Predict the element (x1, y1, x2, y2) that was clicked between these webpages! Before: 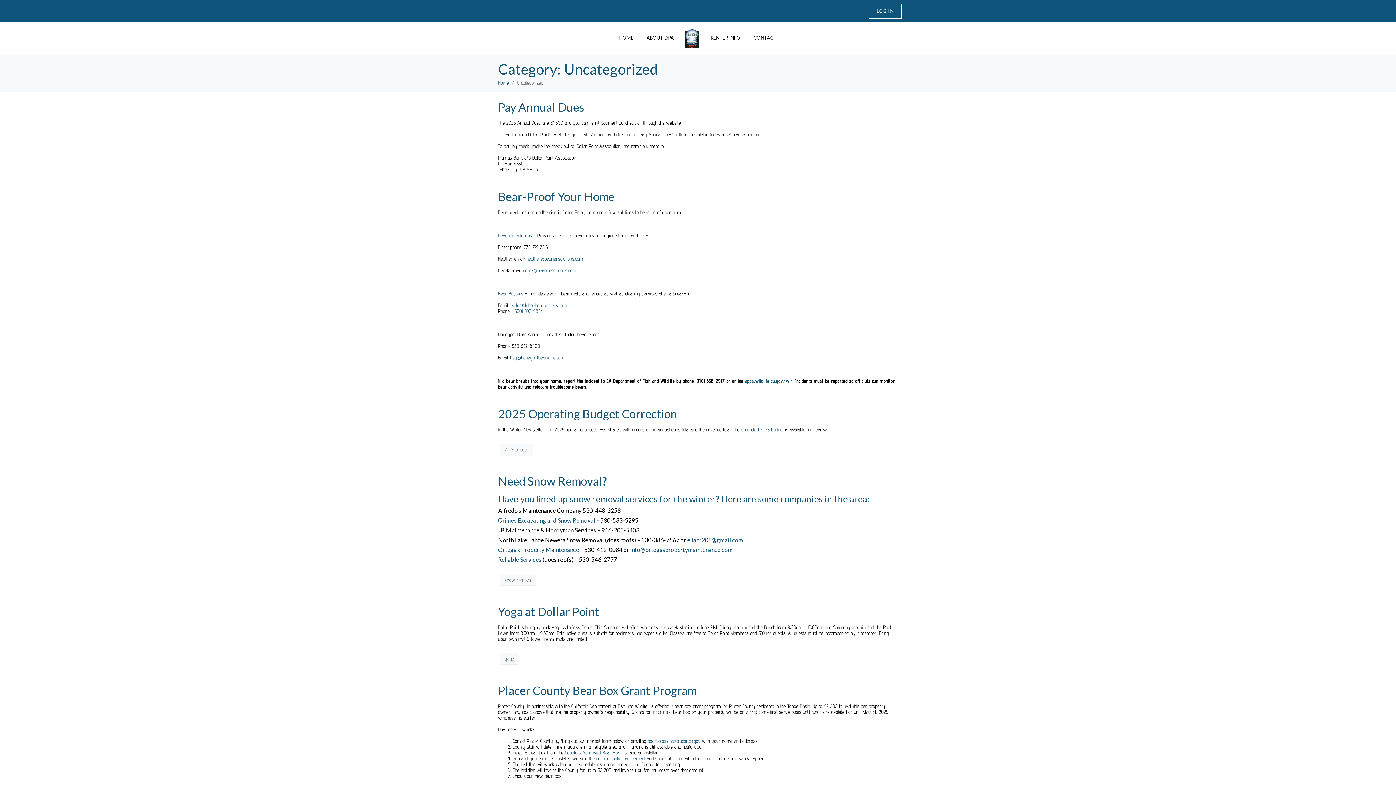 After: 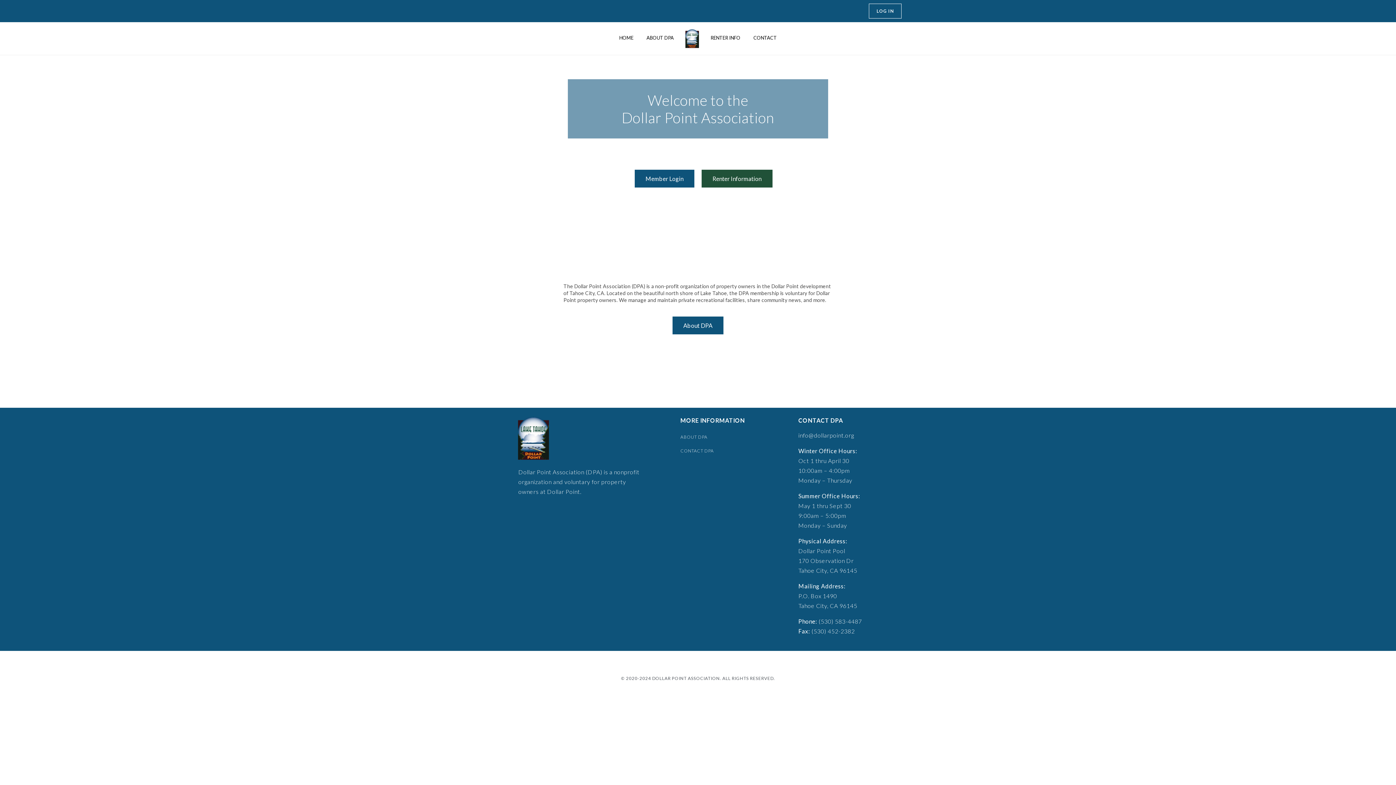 Action: bbox: (617, 32, 635, 44) label: HOME